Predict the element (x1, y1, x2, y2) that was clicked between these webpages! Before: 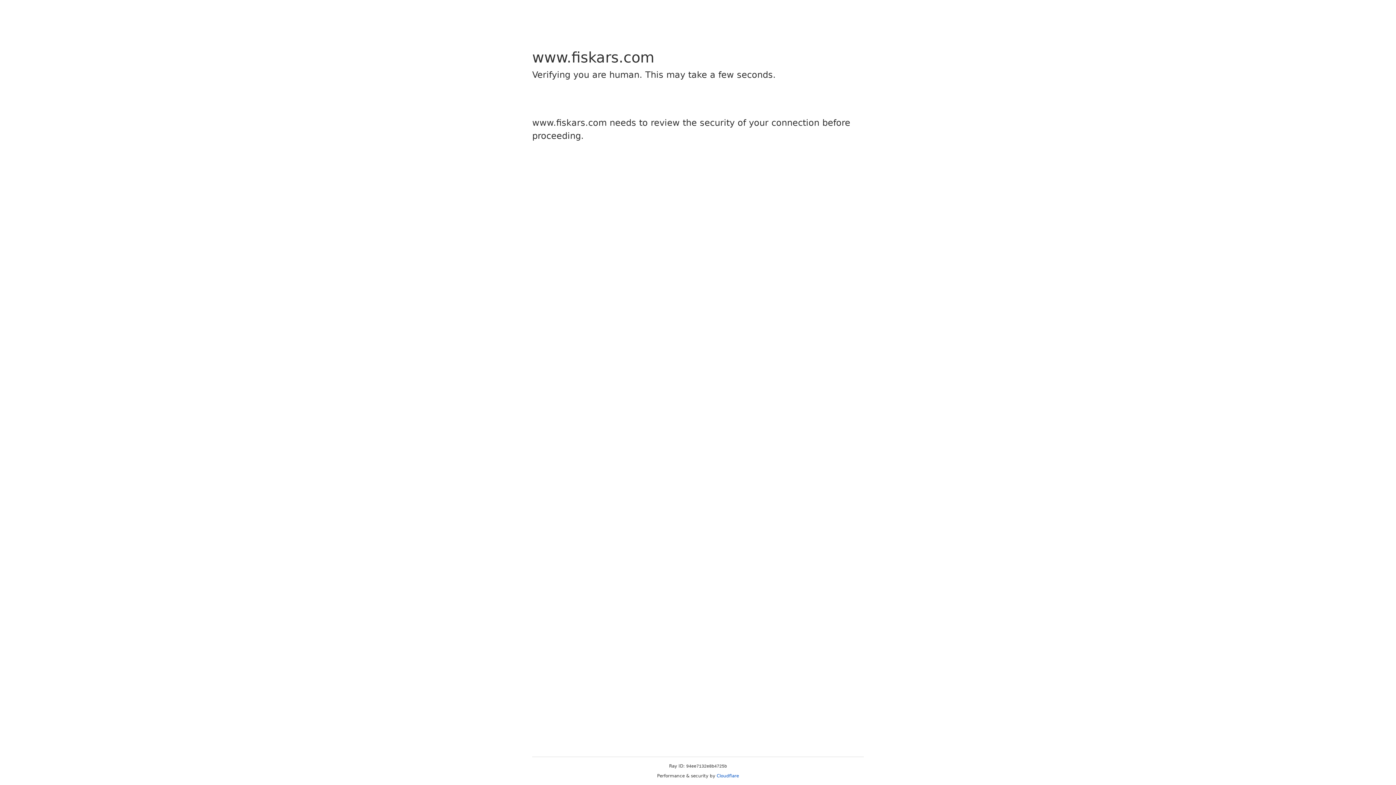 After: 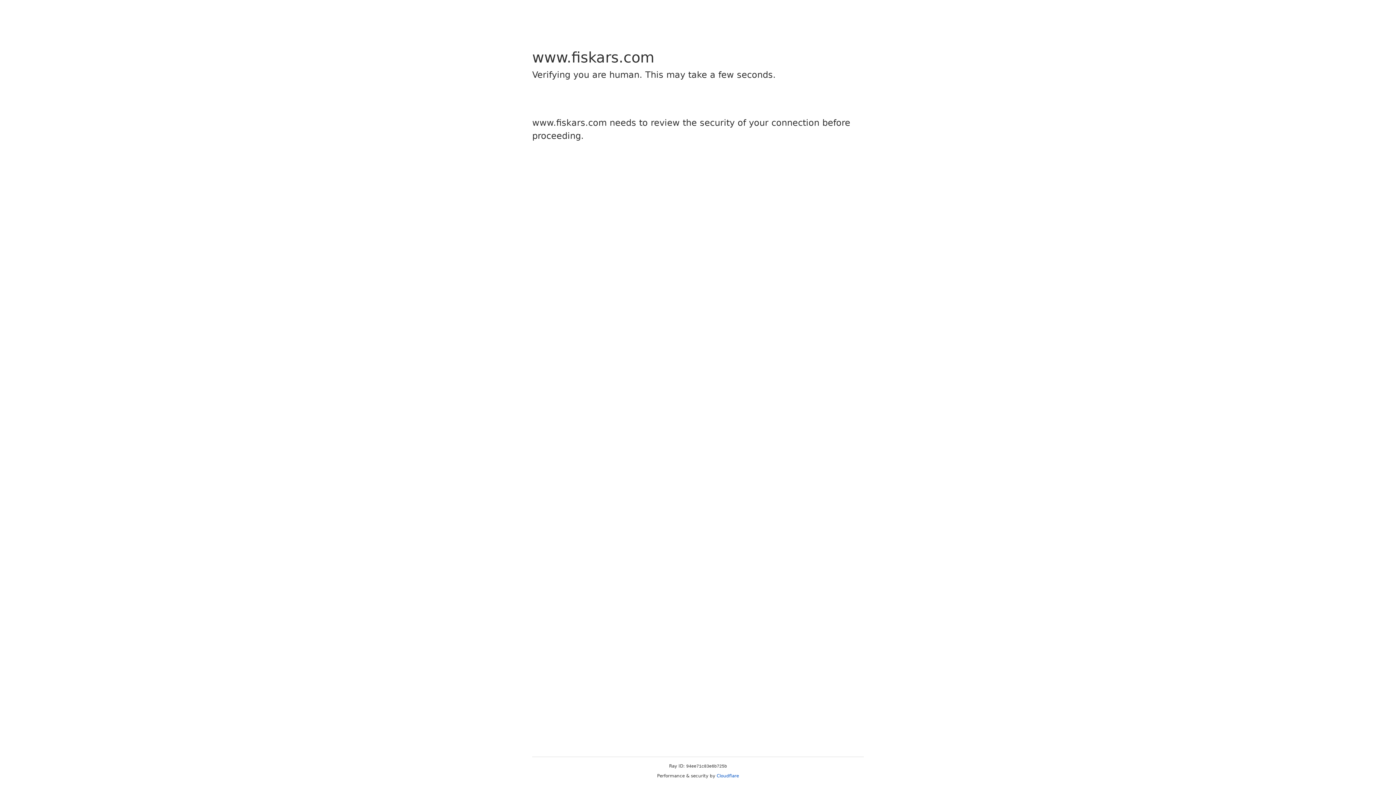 Action: label: Cloudflare bbox: (716, 773, 739, 778)